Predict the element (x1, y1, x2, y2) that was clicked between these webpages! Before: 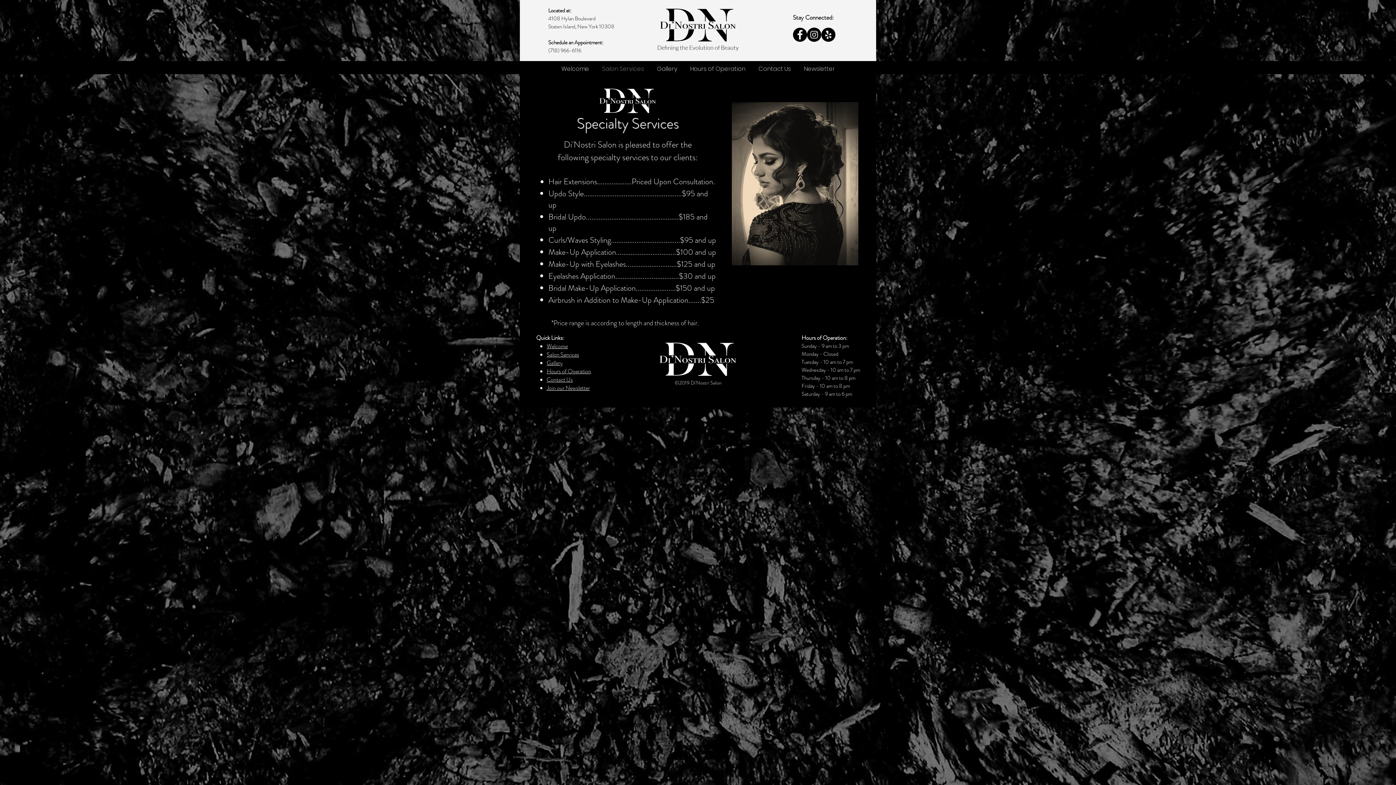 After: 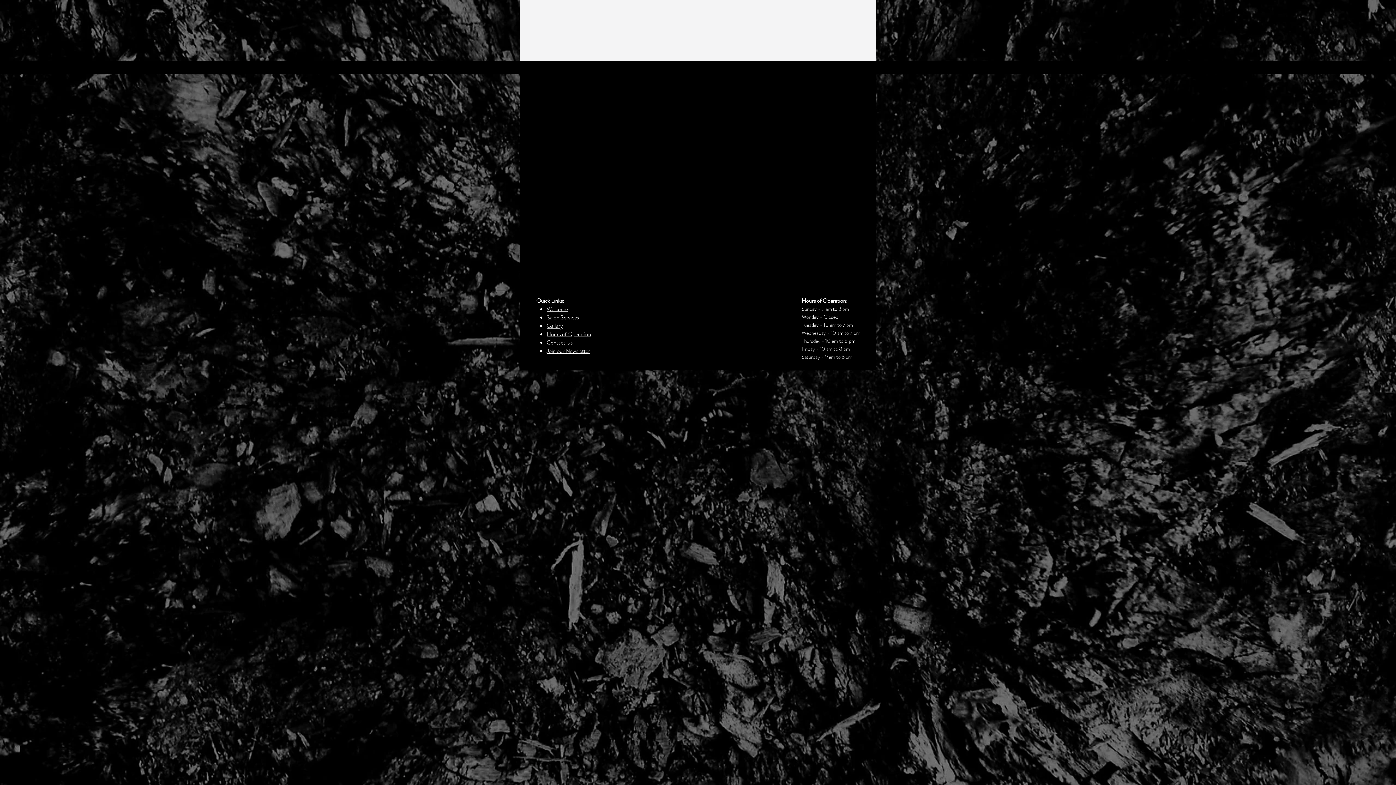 Action: label: Hours of Operation bbox: (683, 61, 752, 70)